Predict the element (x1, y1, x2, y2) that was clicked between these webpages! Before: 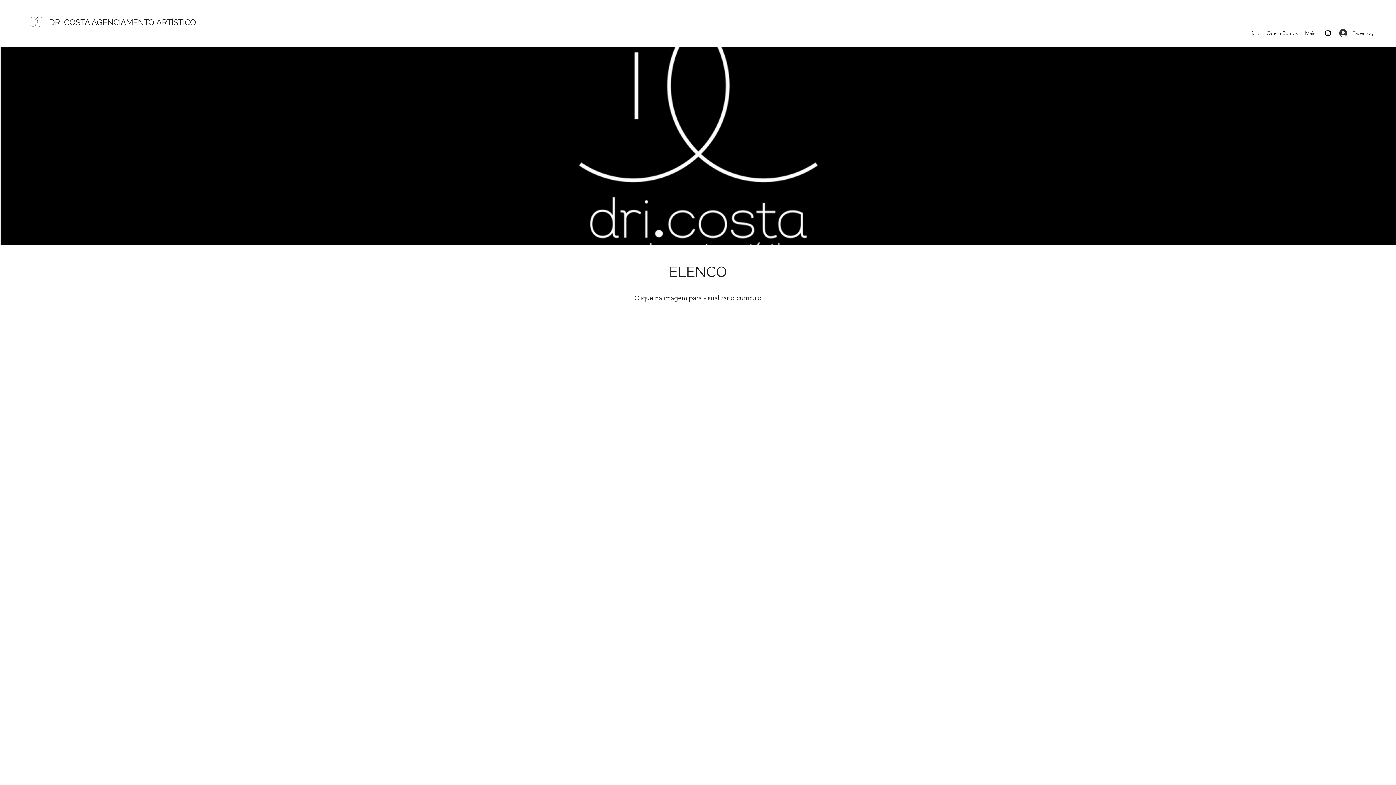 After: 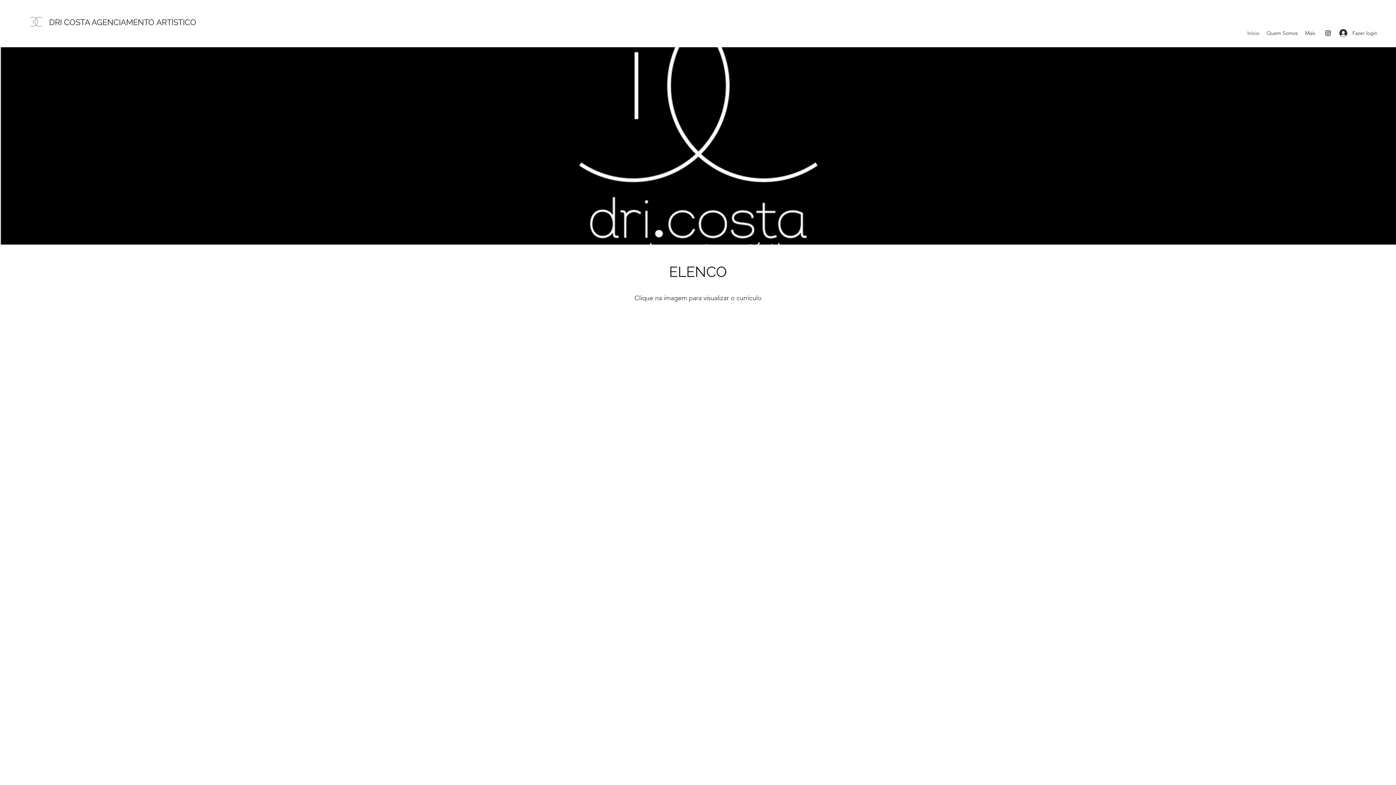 Action: label: Instagram bbox: (1324, 29, 1332, 36)